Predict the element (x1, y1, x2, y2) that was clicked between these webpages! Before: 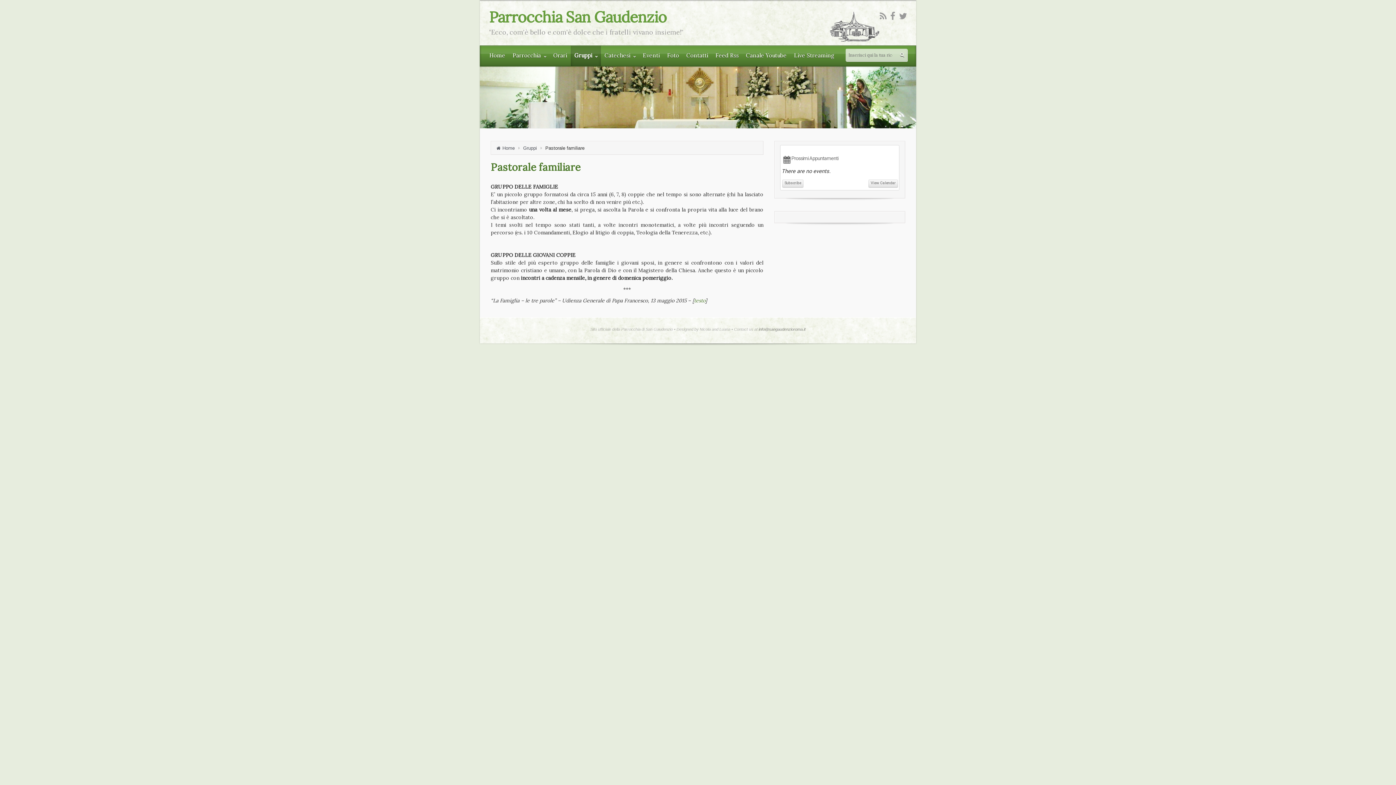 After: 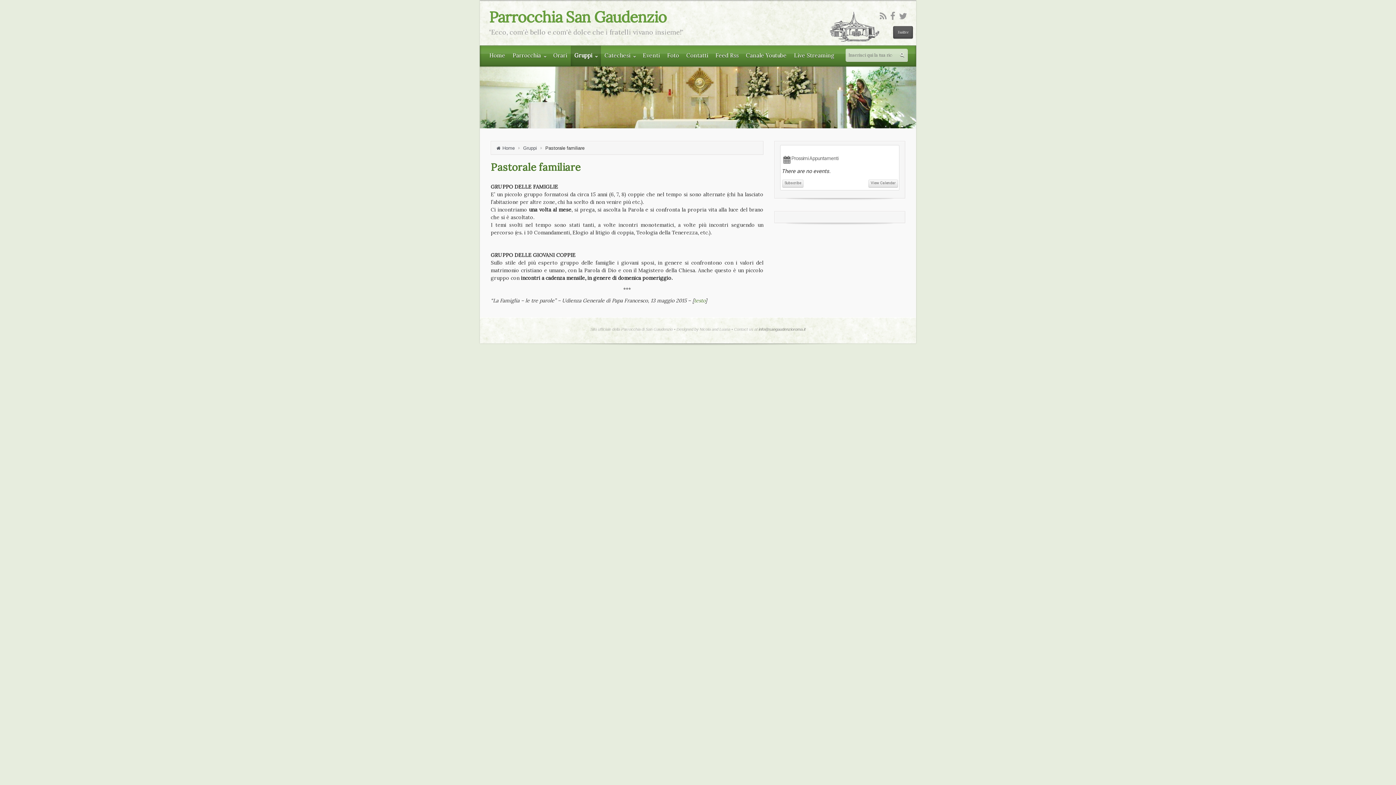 Action: bbox: (899, 10, 907, 22)